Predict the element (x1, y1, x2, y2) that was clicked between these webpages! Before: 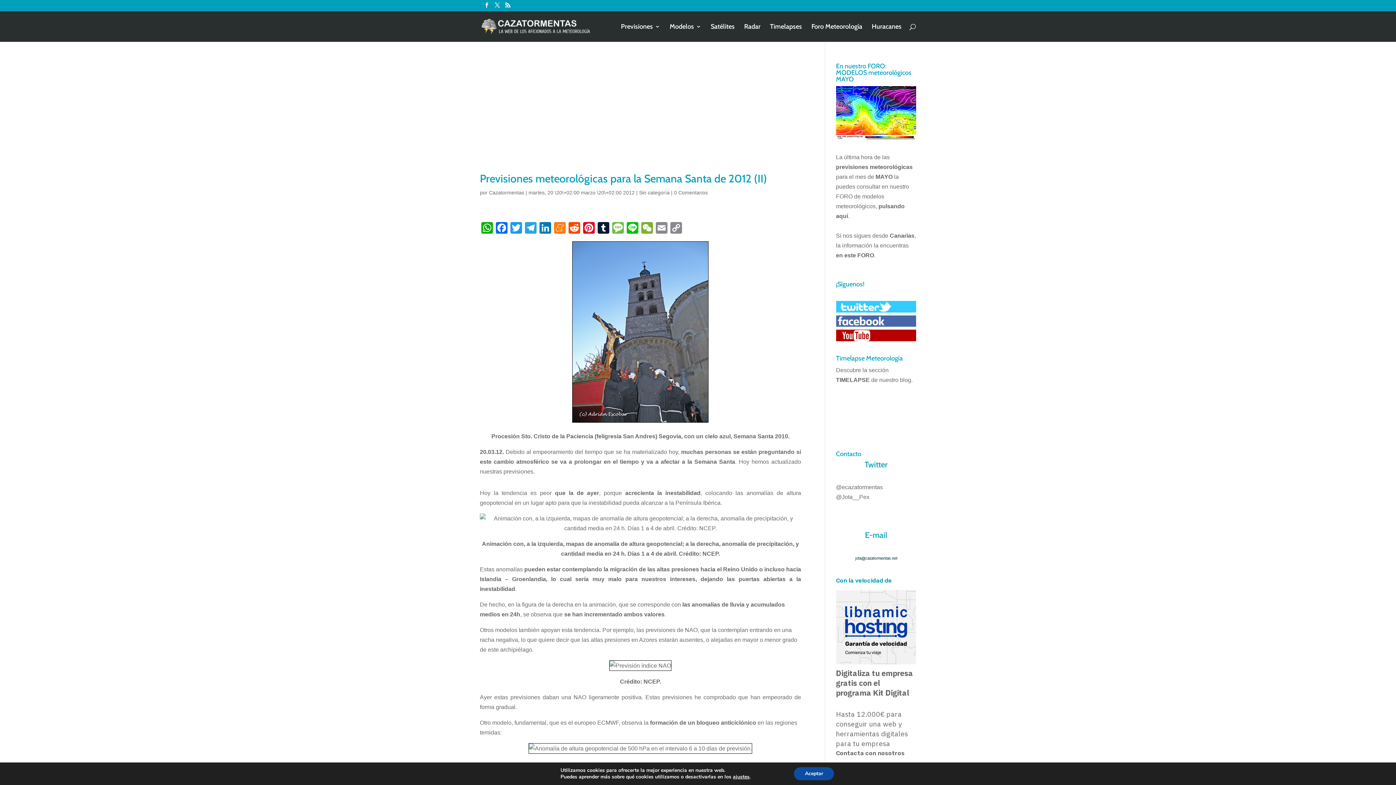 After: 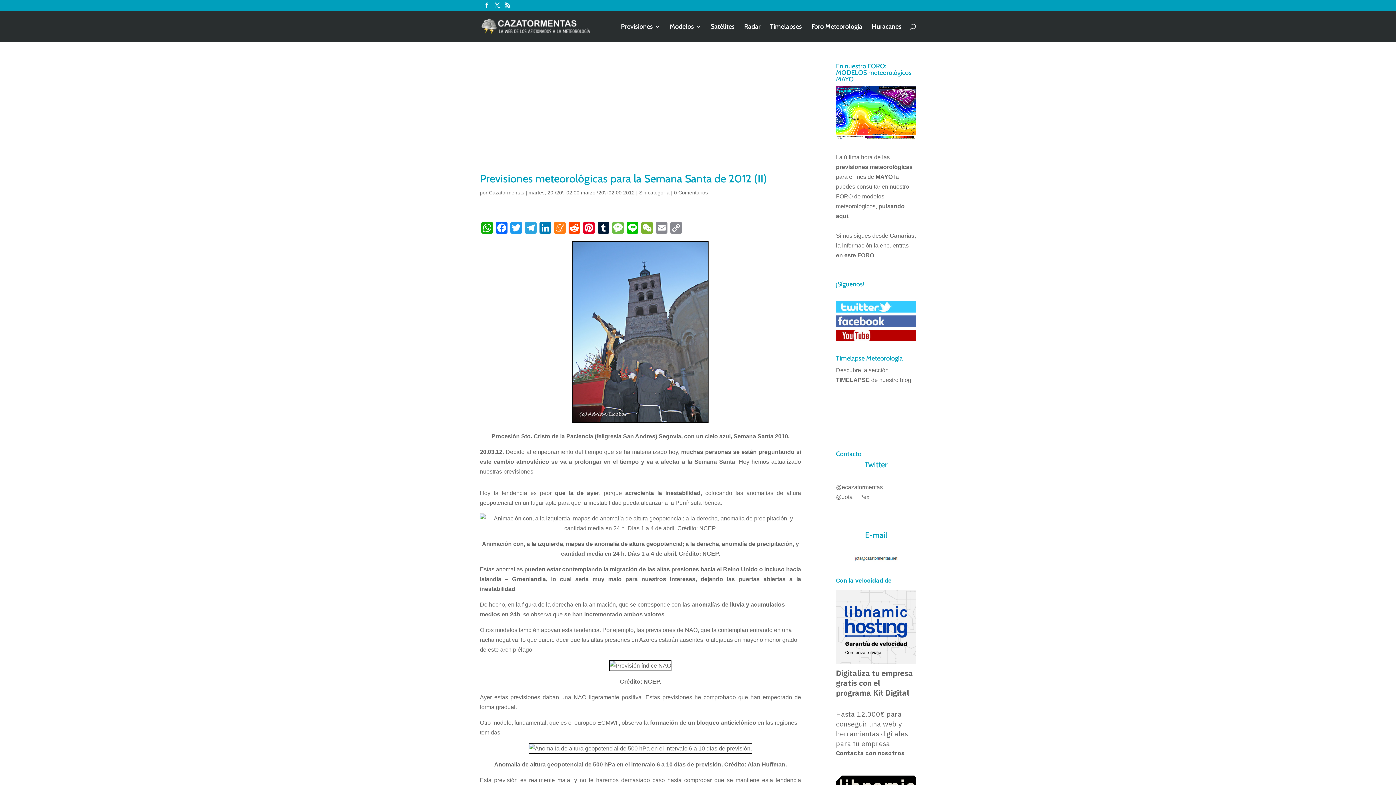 Action: bbox: (794, 767, 834, 780) label: Aceptar